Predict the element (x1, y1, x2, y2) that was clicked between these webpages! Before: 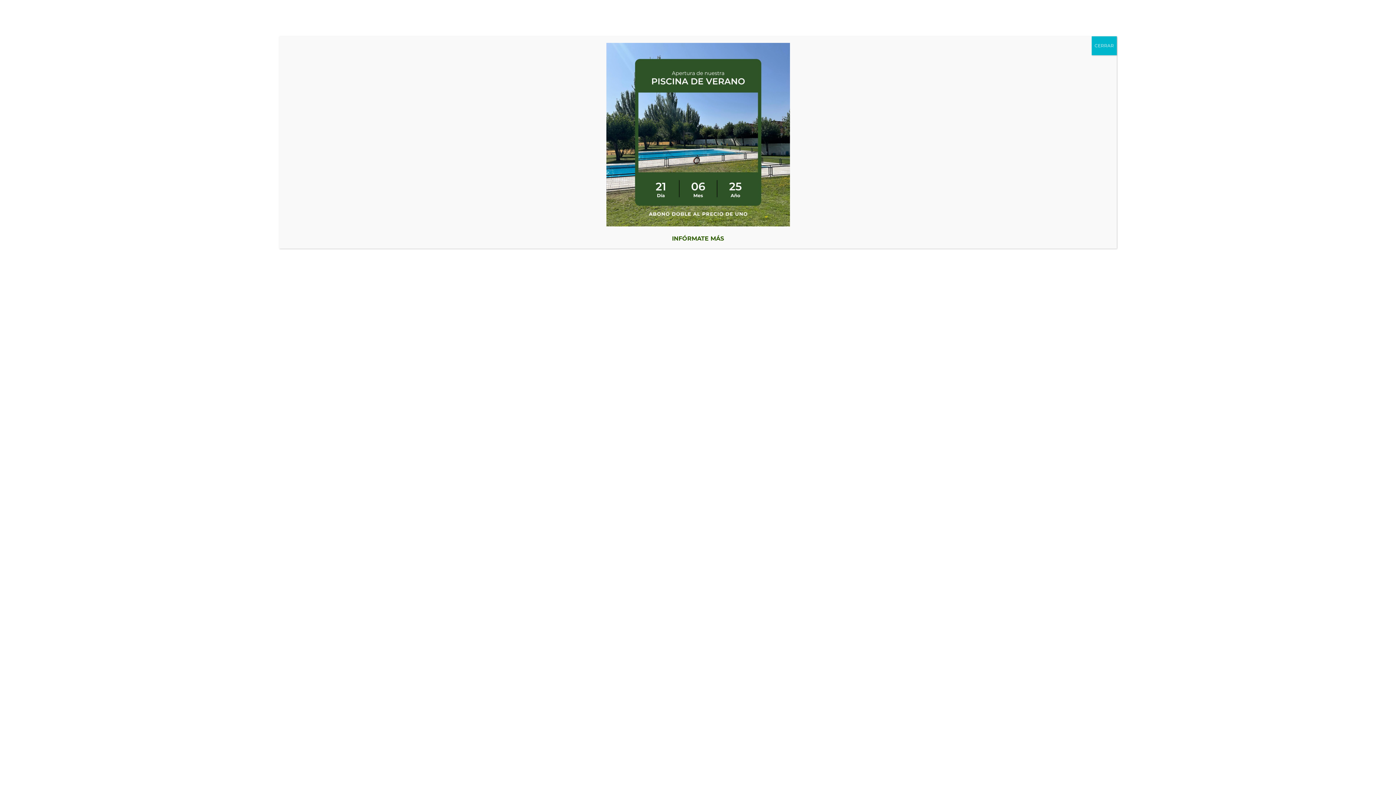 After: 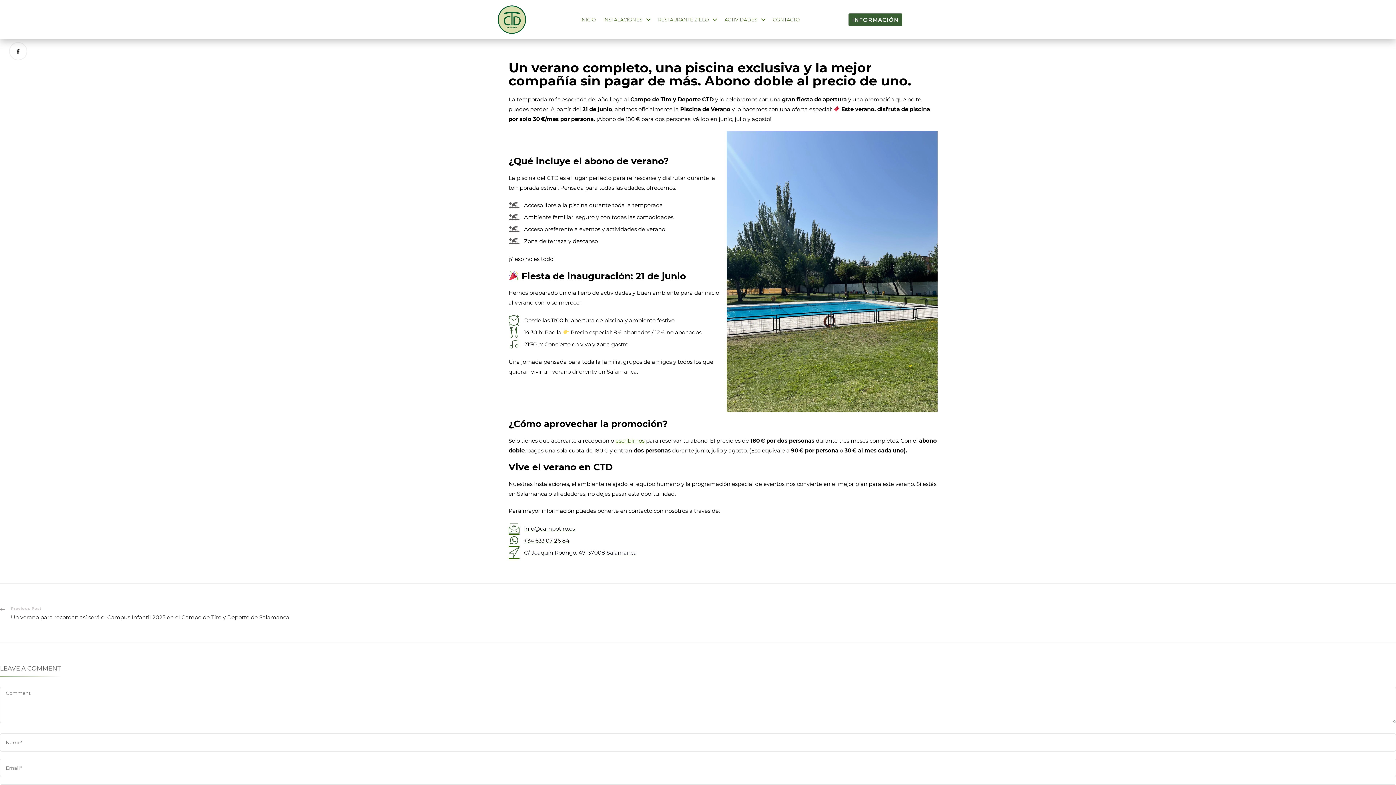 Action: label: INFÓRMATE MÁS bbox: (672, 235, 724, 242)